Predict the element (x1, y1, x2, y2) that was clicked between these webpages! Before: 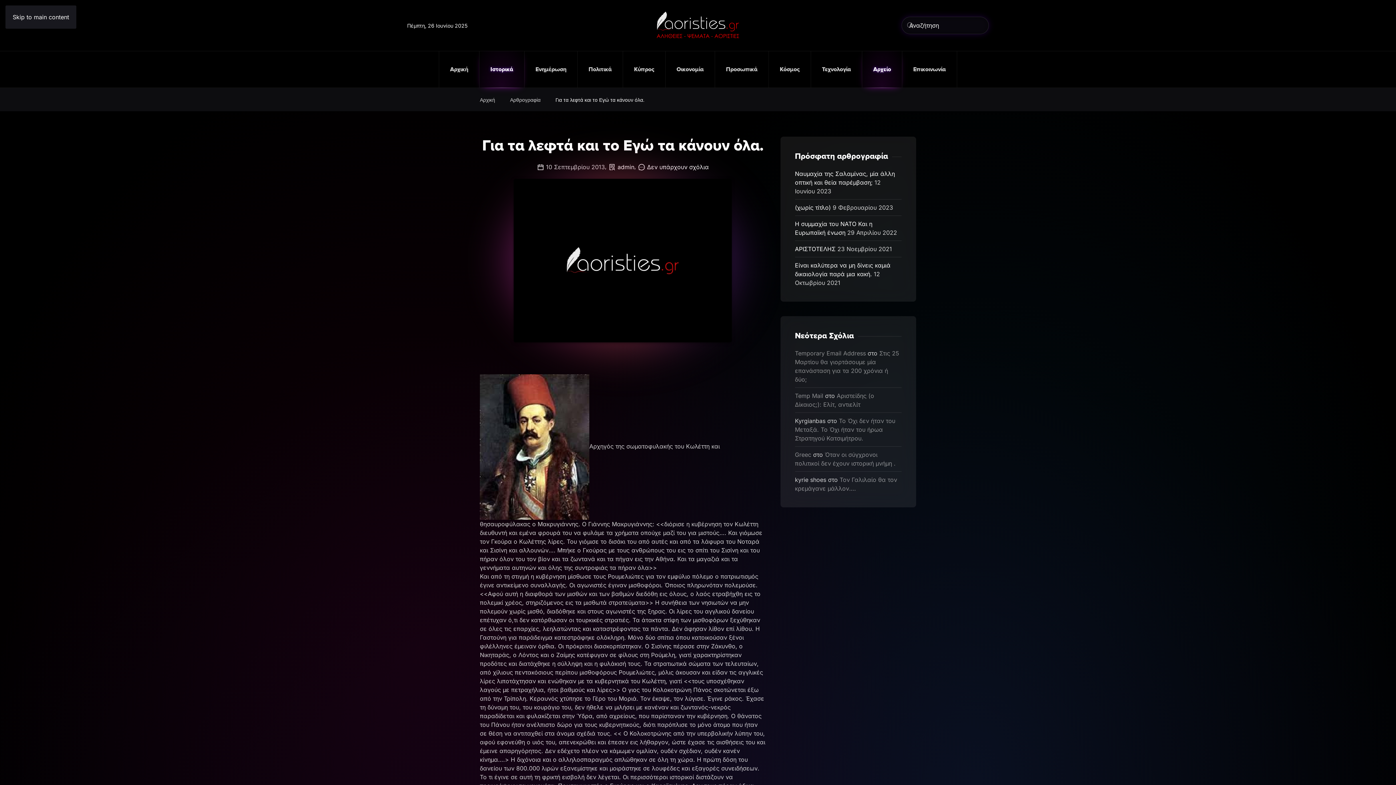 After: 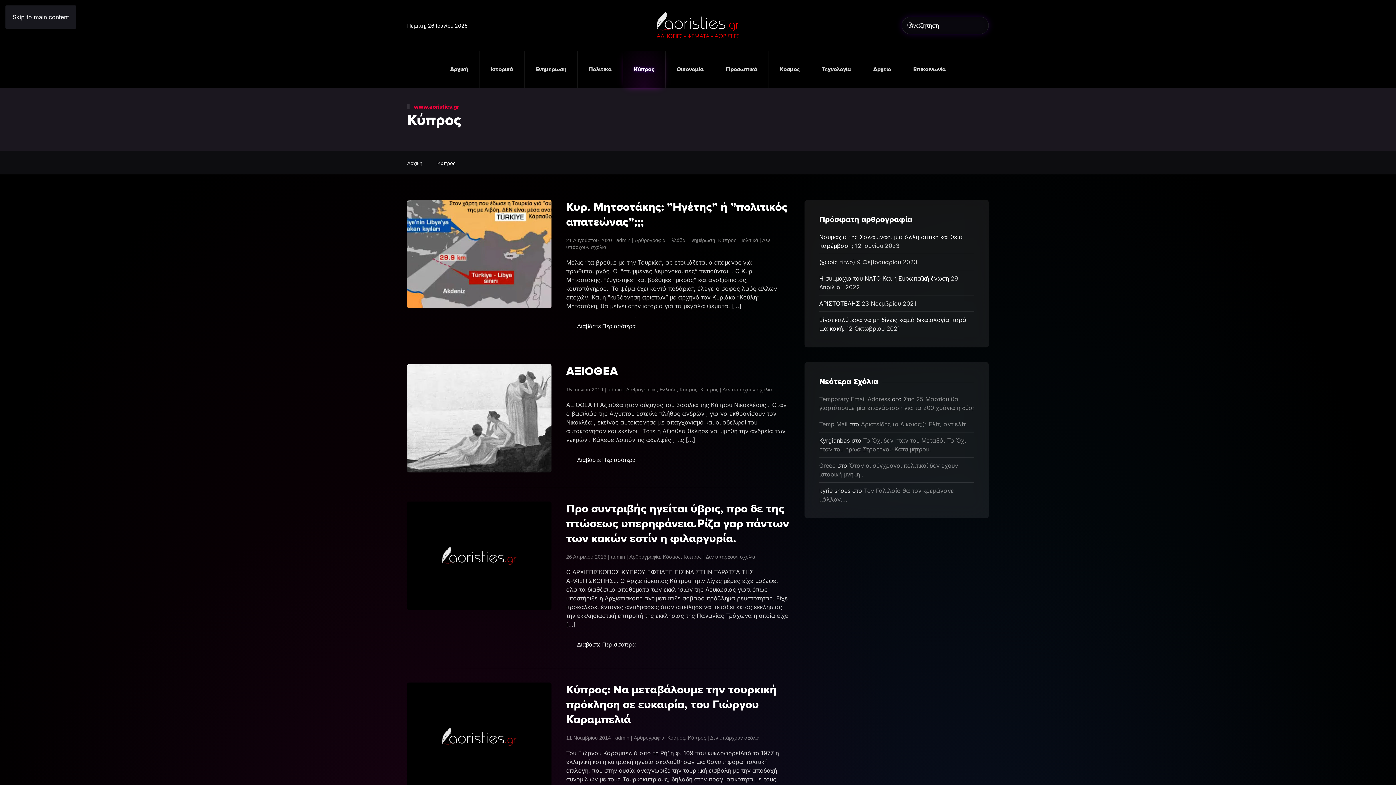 Action: label: Κύπρος bbox: (622, 51, 665, 87)